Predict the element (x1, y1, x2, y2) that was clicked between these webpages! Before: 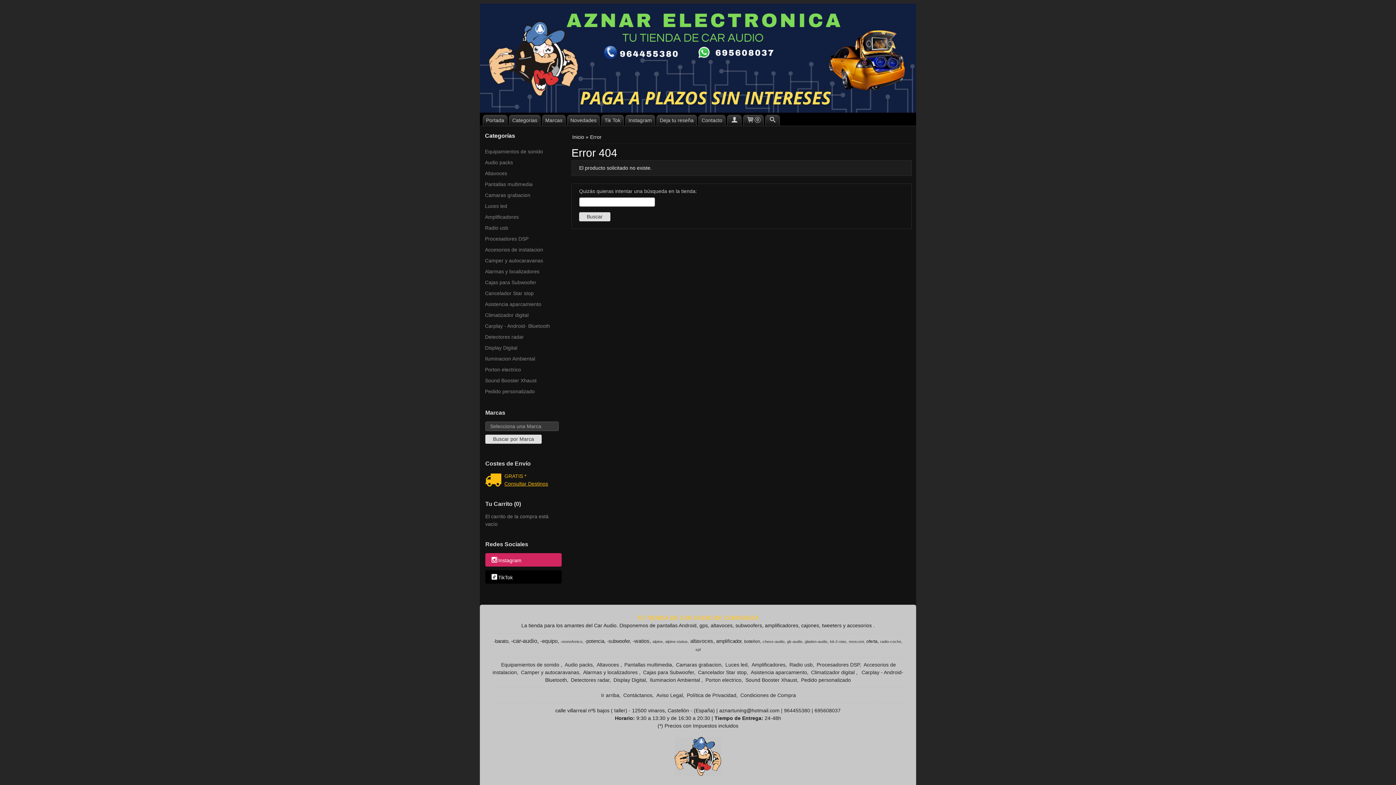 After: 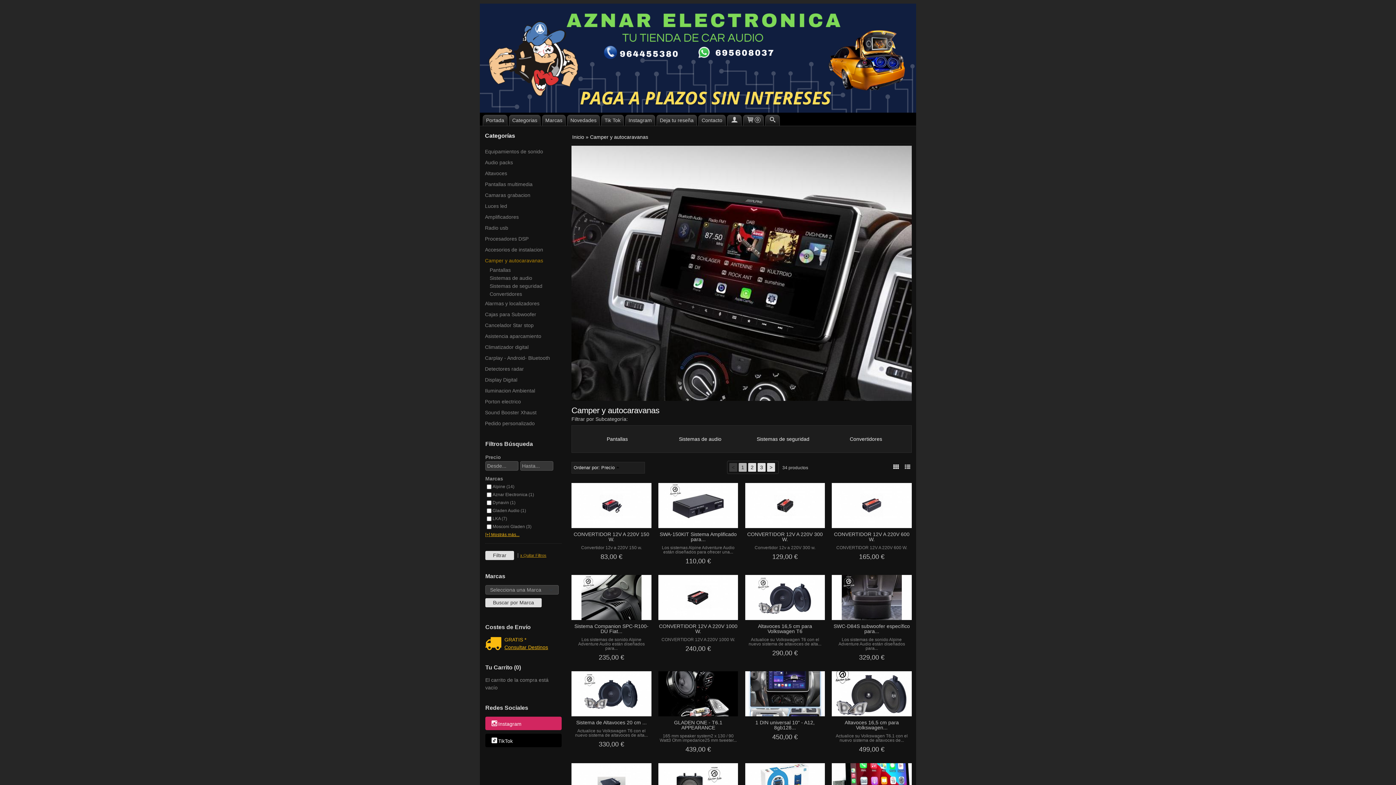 Action: bbox: (485, 255, 562, 266) label: Camper y autocaravanas